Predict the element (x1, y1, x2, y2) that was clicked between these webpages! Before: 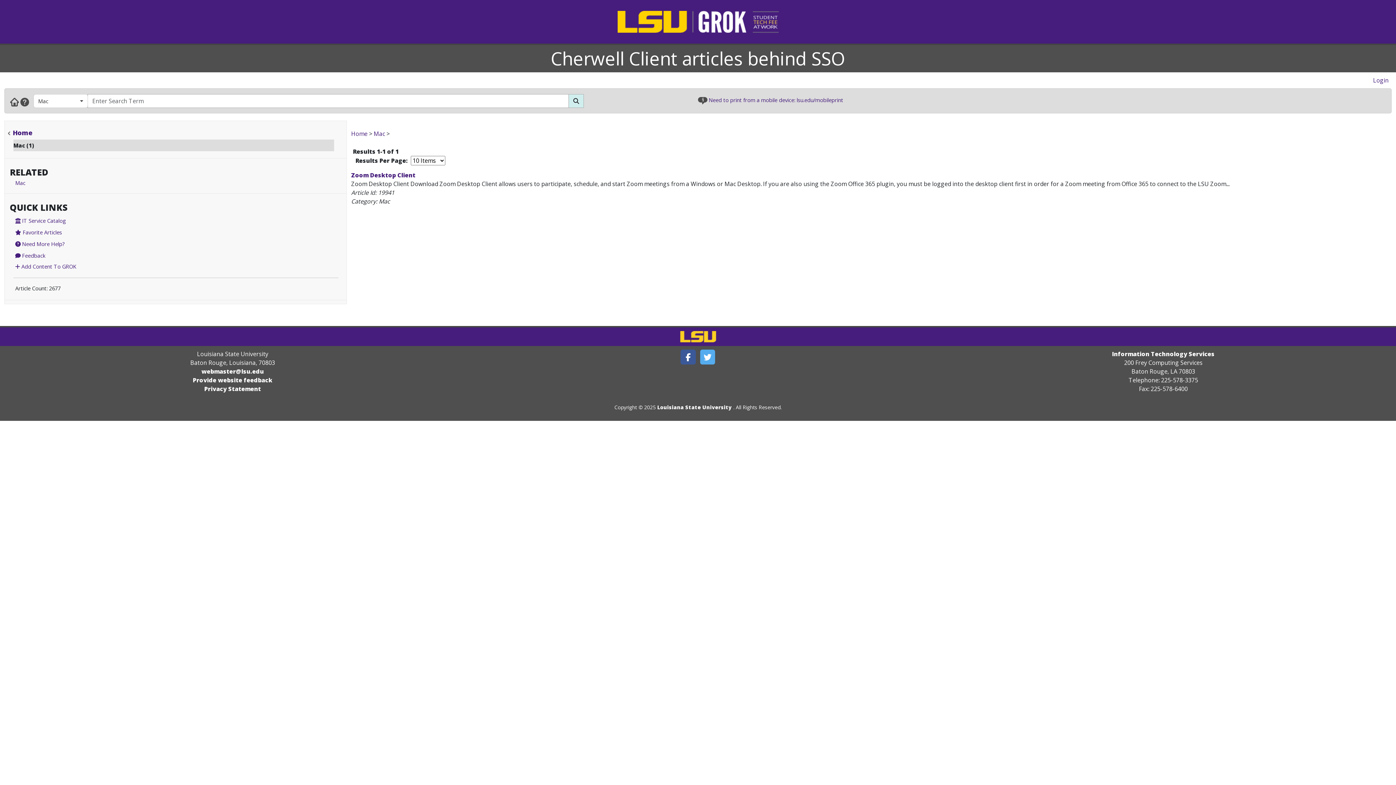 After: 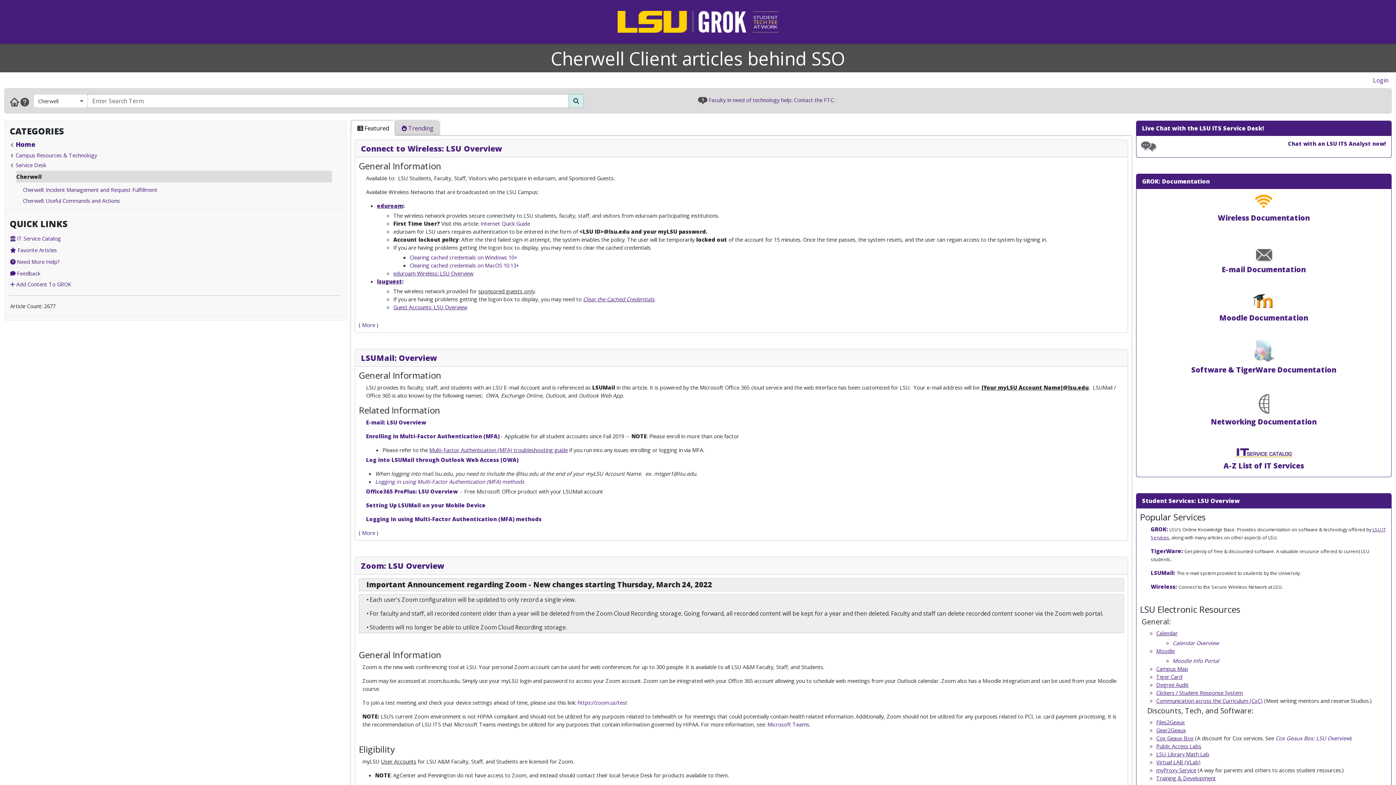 Action: bbox: (550, 46, 845, 70) label: Cherwell Client articles behind SSO